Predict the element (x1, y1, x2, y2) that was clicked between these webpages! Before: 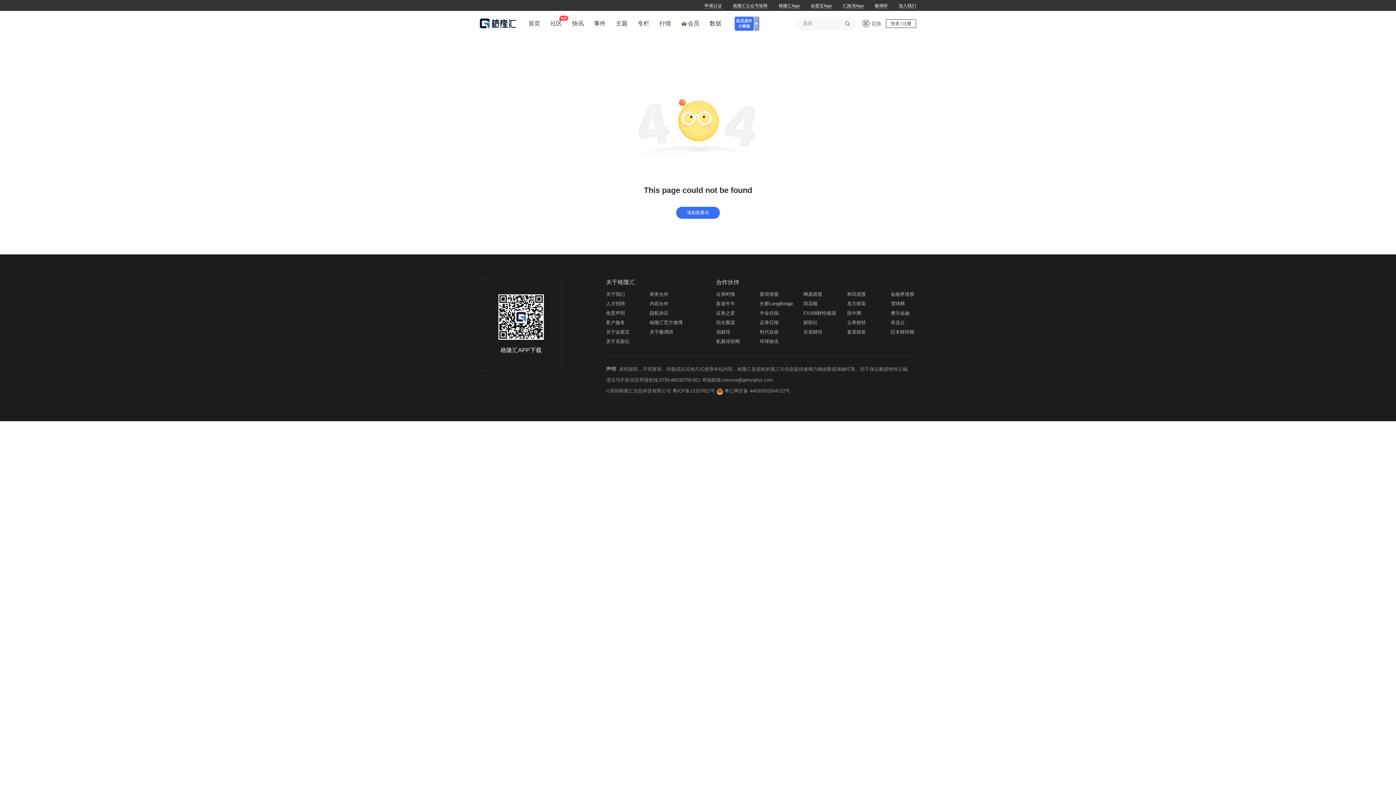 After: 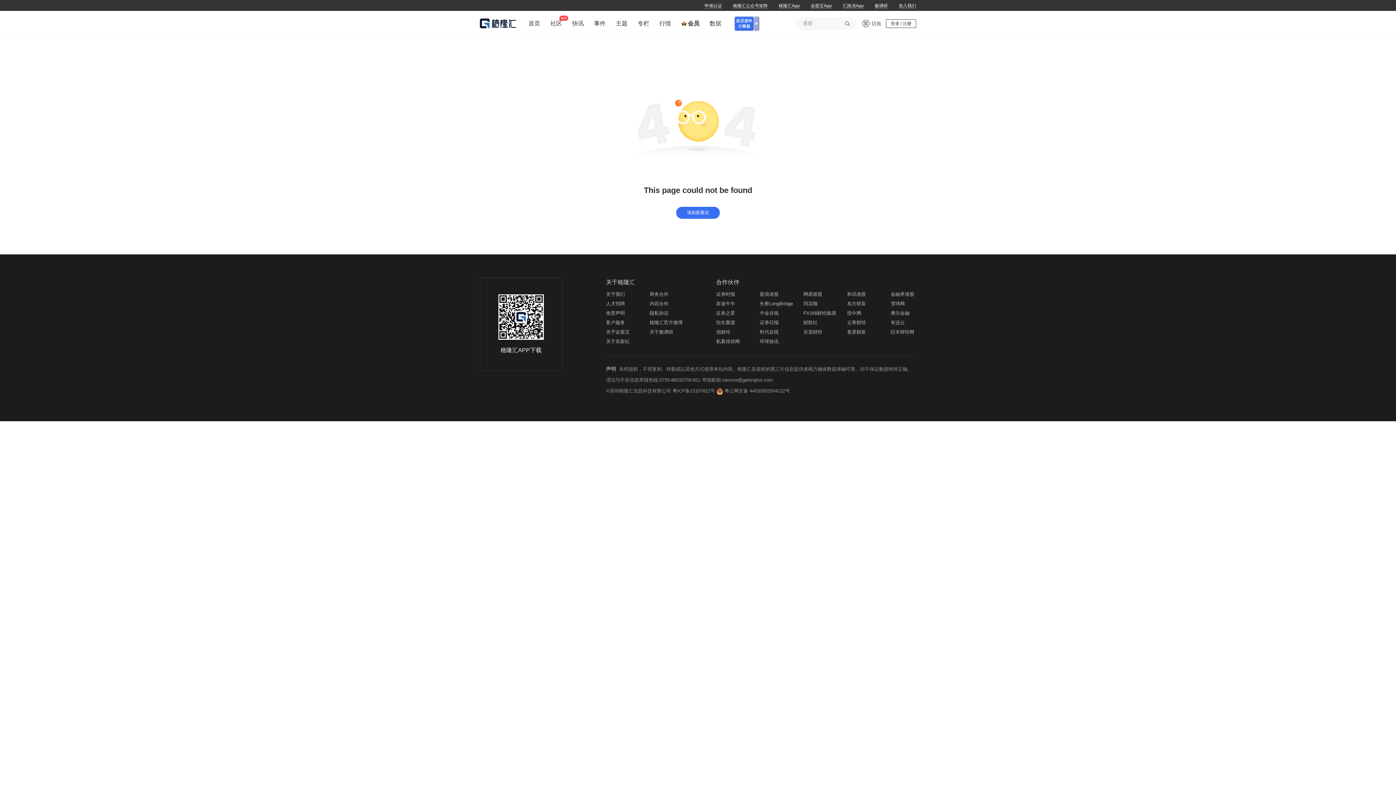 Action: bbox: (681, 10, 699, 36) label: 会员